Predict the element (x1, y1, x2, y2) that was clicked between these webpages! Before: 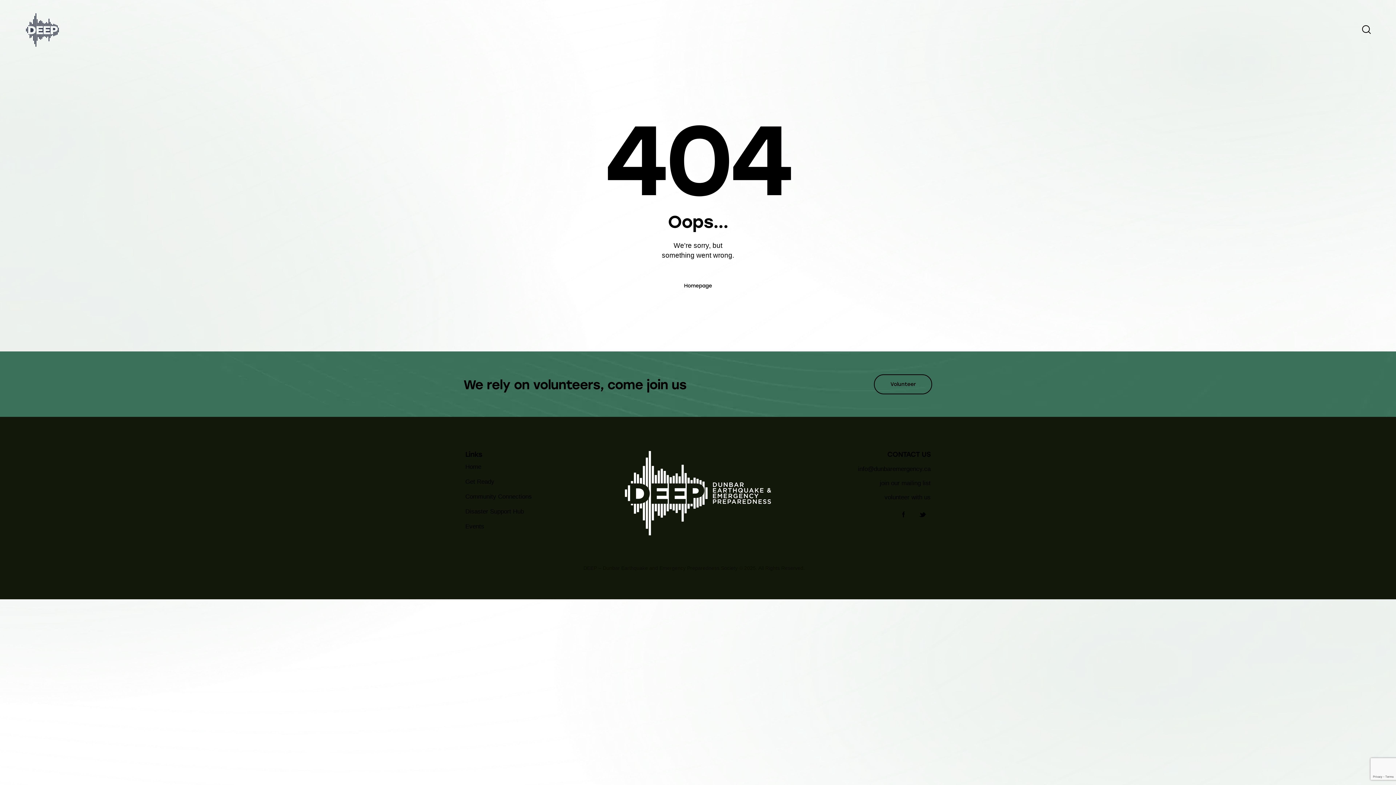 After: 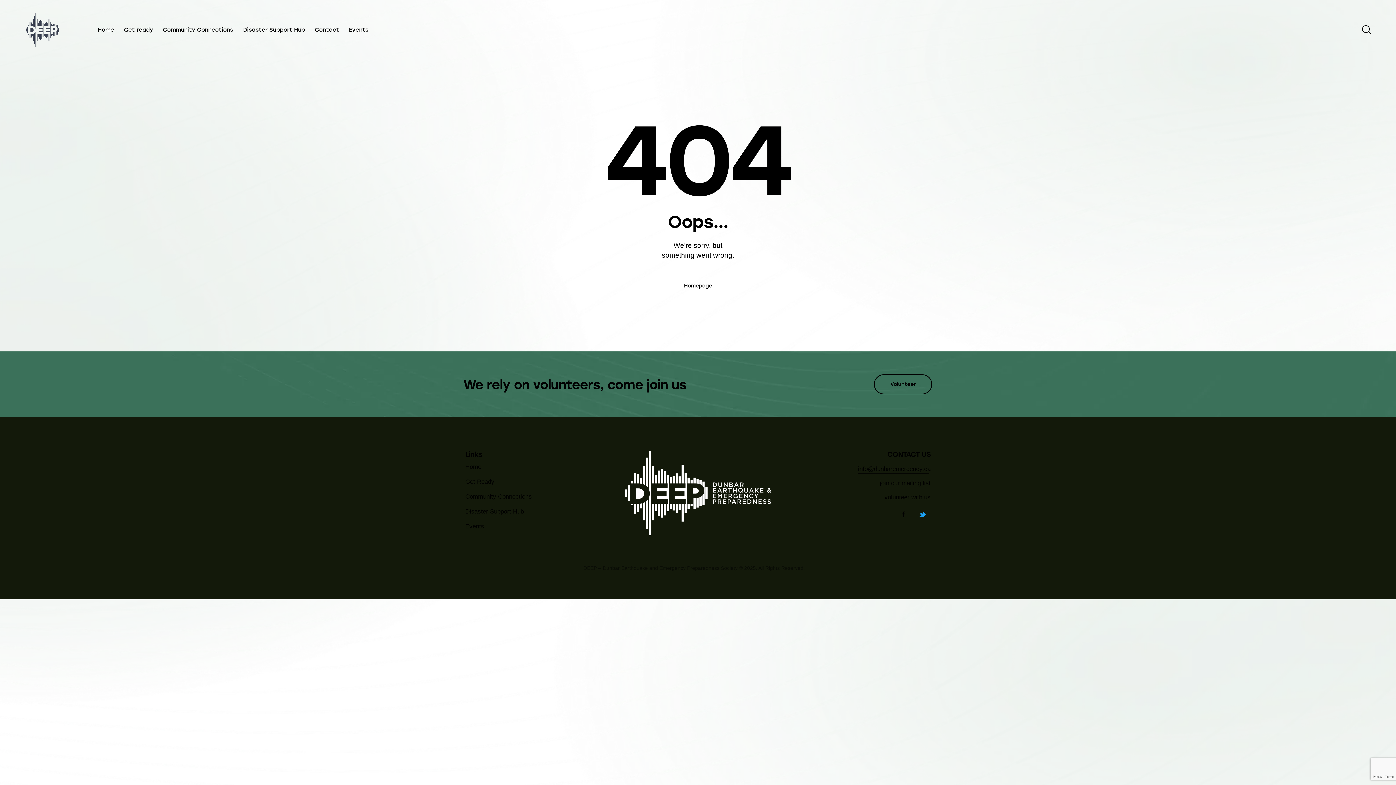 Action: bbox: (914, 506, 930, 523)